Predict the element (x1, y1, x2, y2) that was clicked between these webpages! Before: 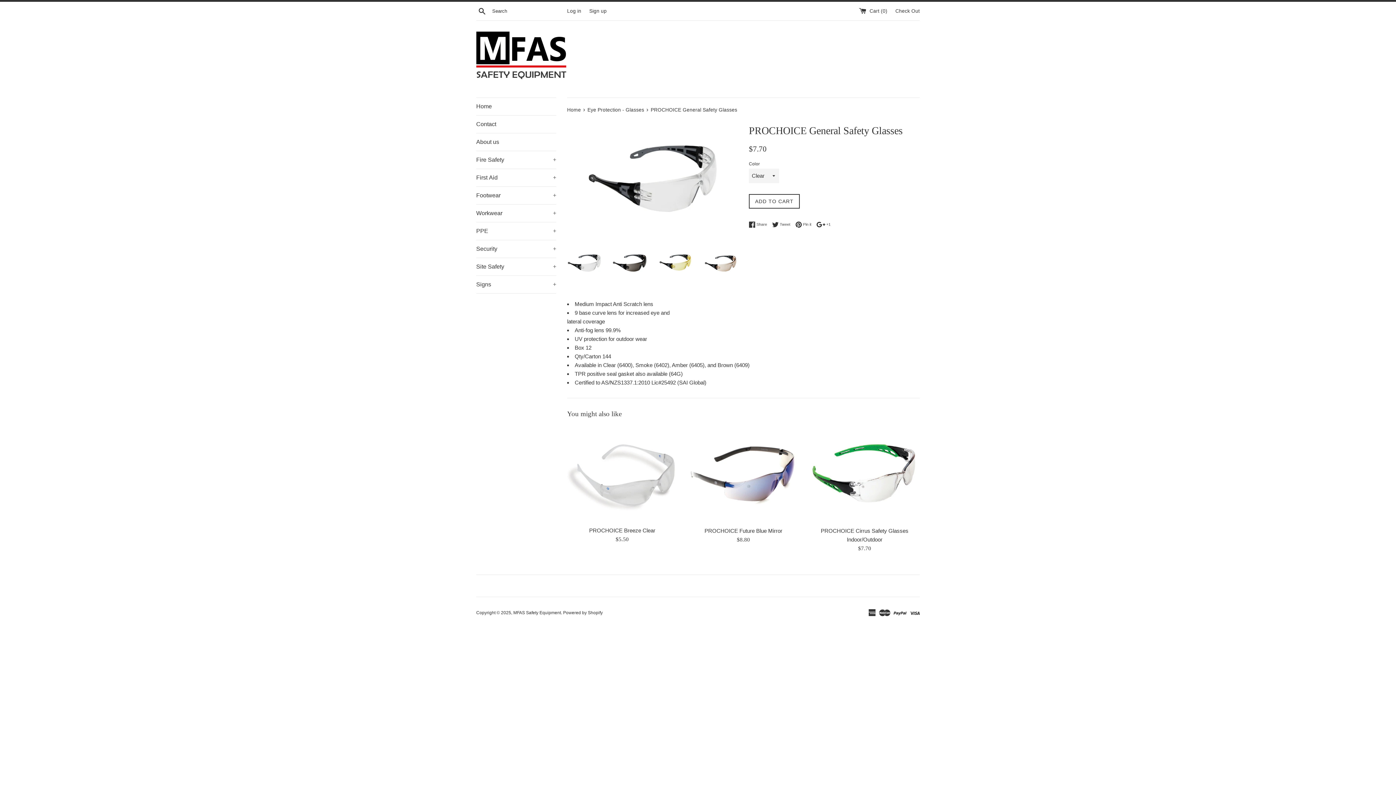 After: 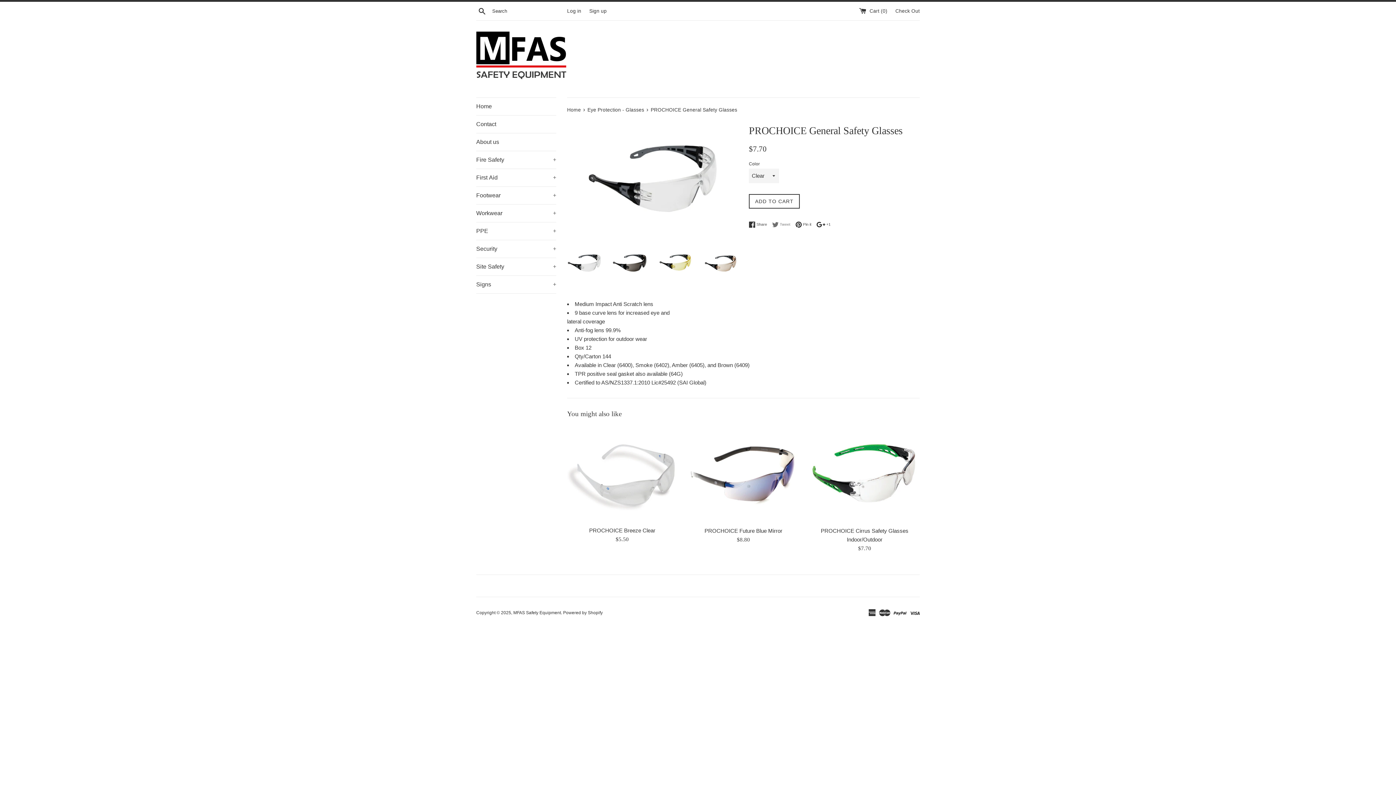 Action: label:  Tweet
Tweet on Twitter bbox: (772, 221, 794, 228)